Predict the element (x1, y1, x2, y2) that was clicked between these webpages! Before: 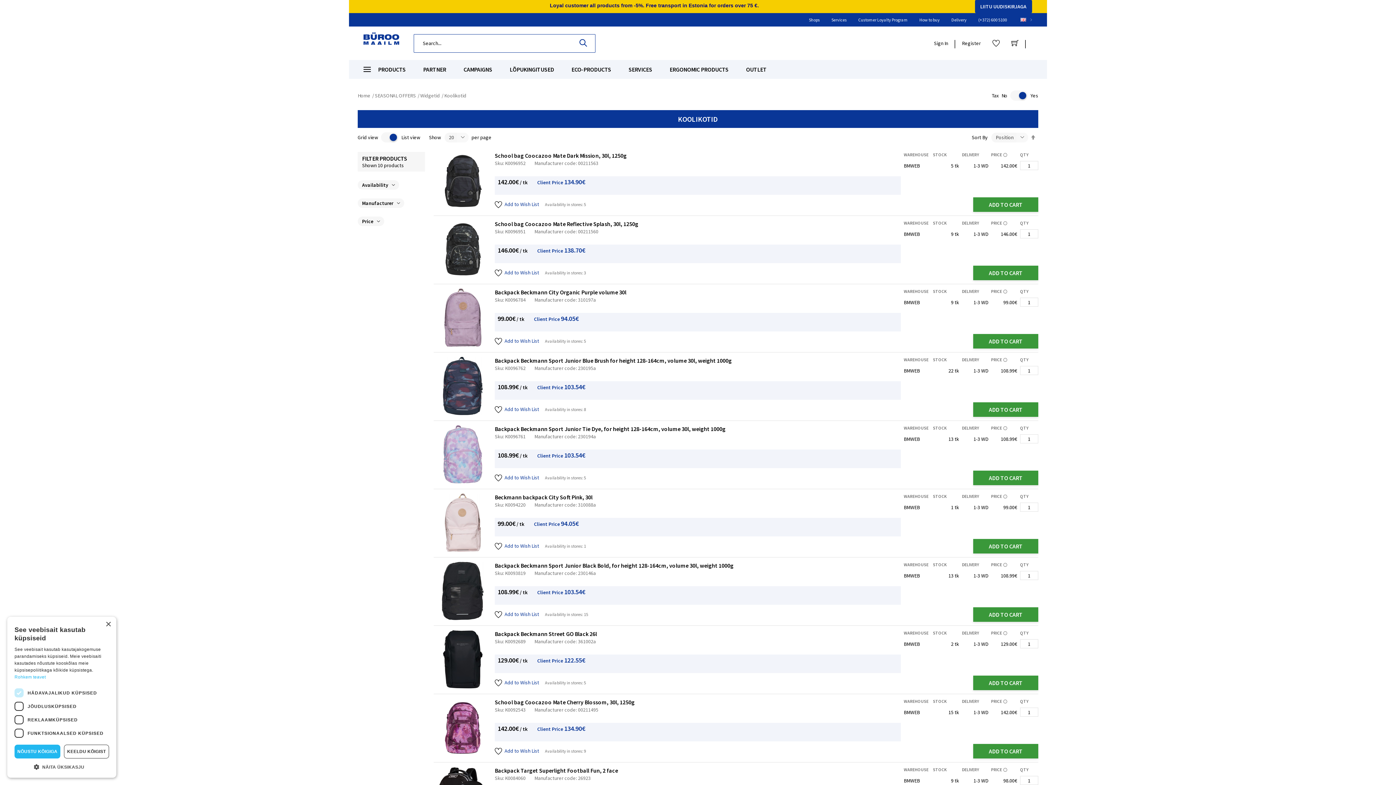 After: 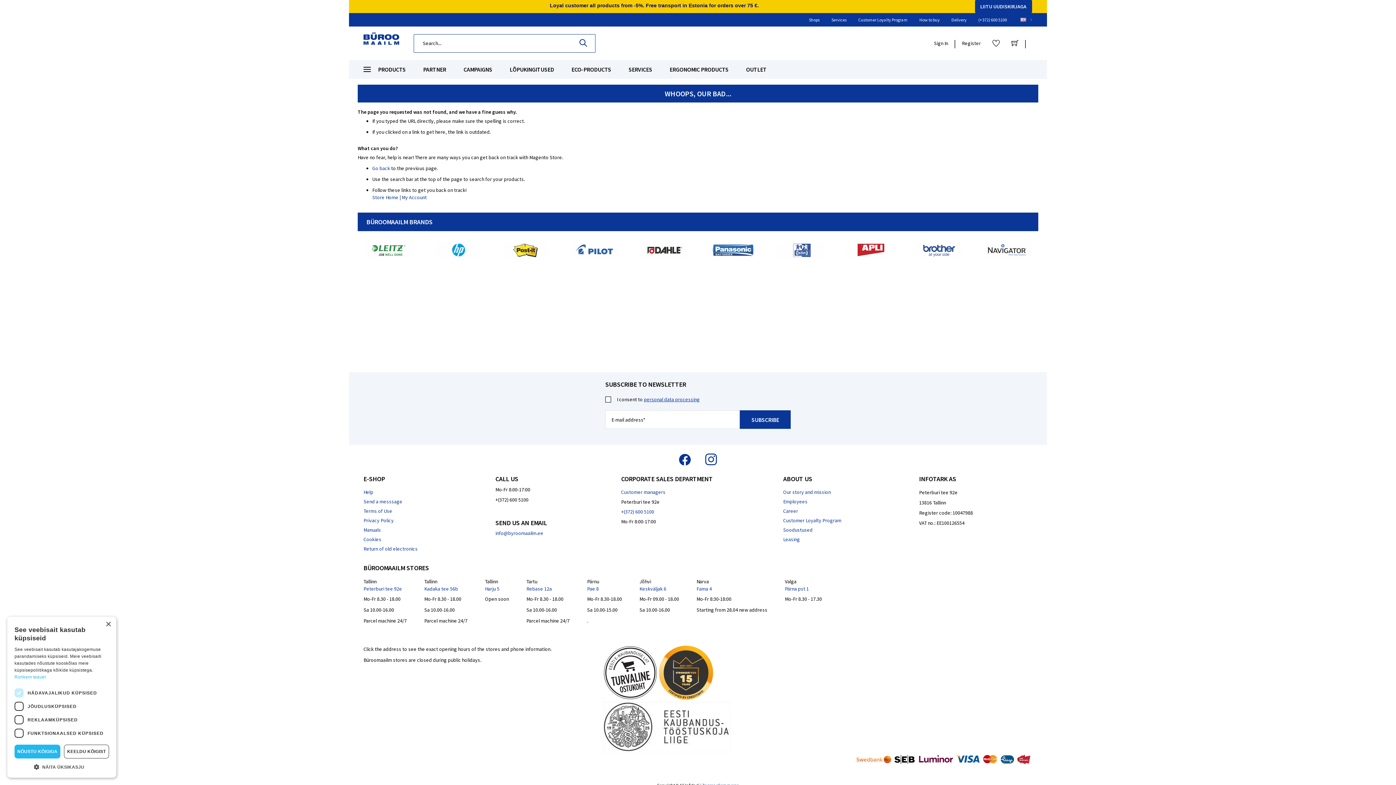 Action: label: Delivery bbox: (951, 17, 966, 22)